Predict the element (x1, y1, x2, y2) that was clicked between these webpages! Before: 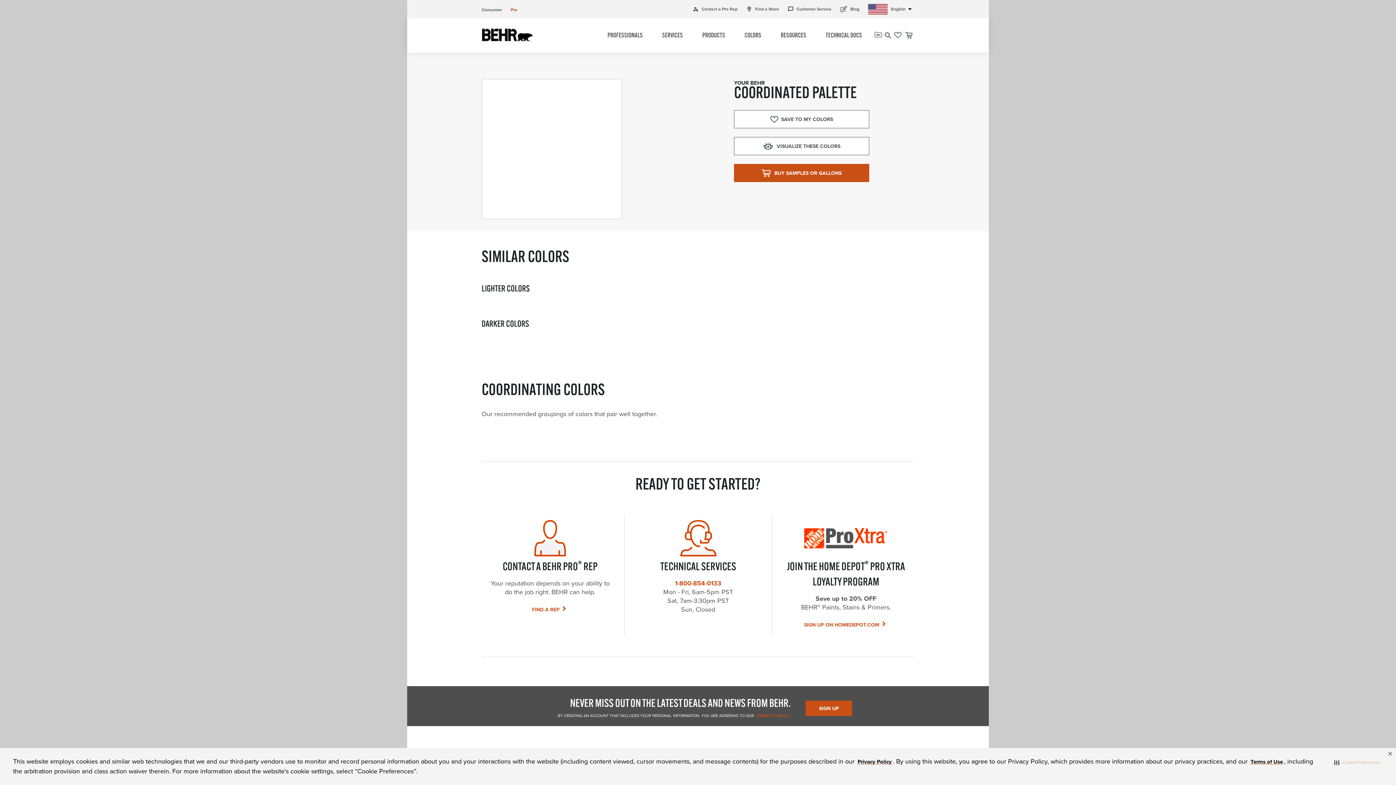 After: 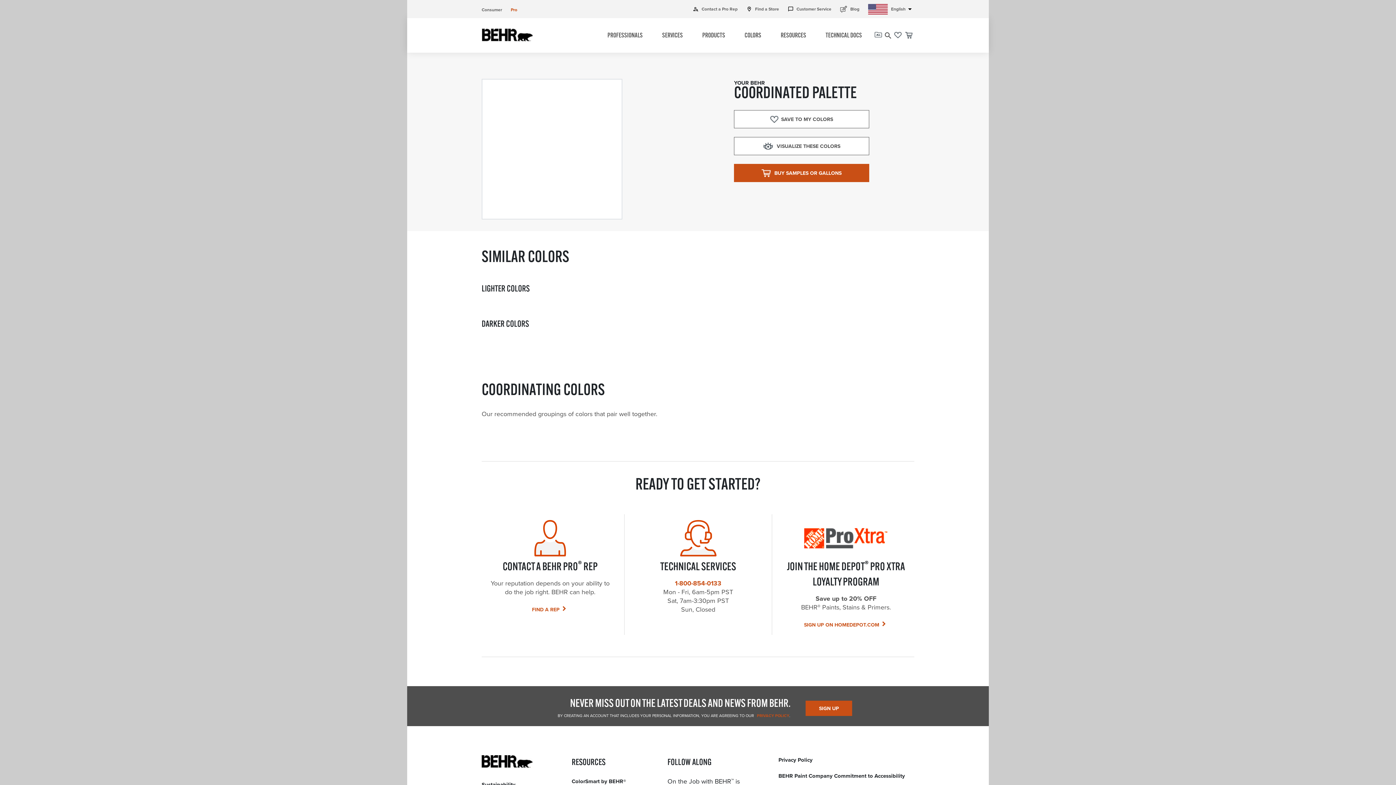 Action: bbox: (1386, 749, 1394, 758) label: Close Banner